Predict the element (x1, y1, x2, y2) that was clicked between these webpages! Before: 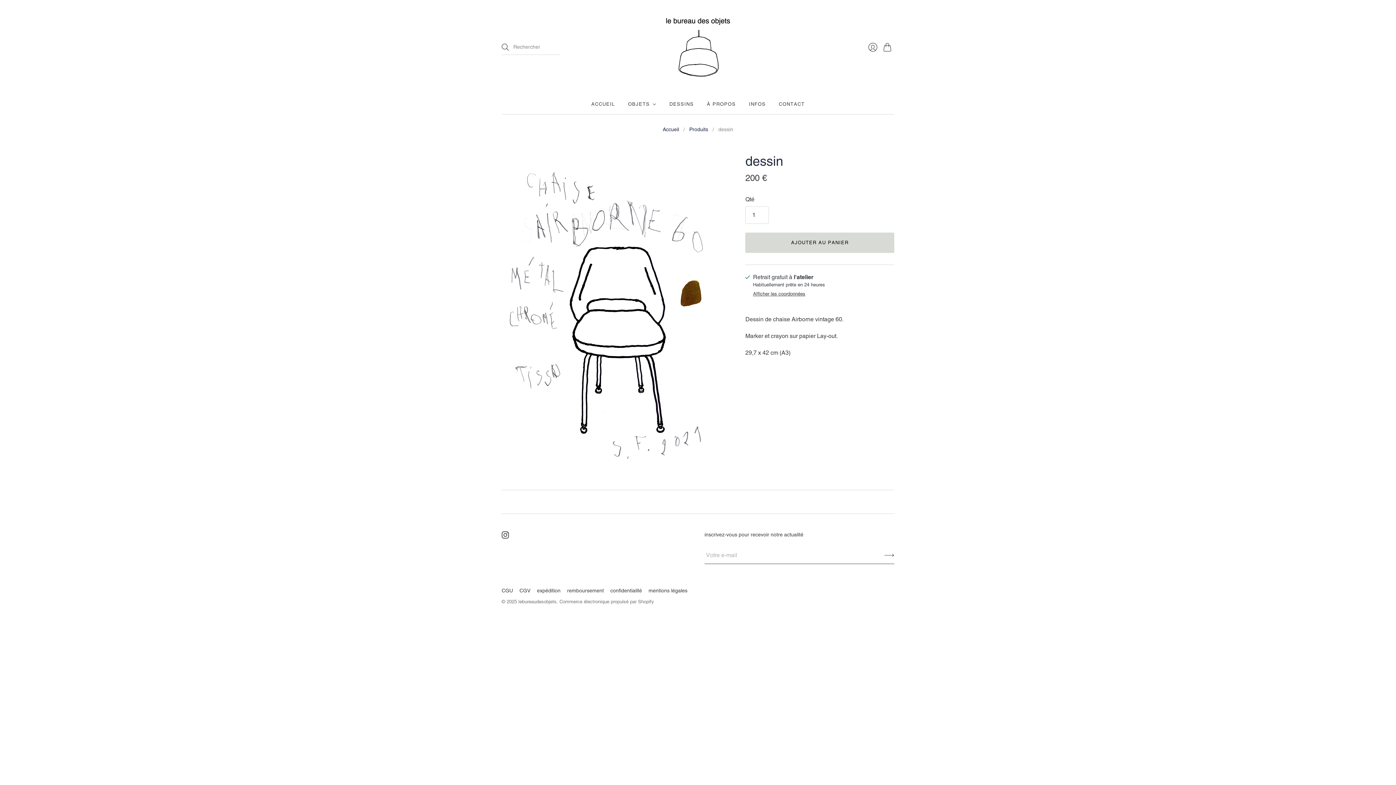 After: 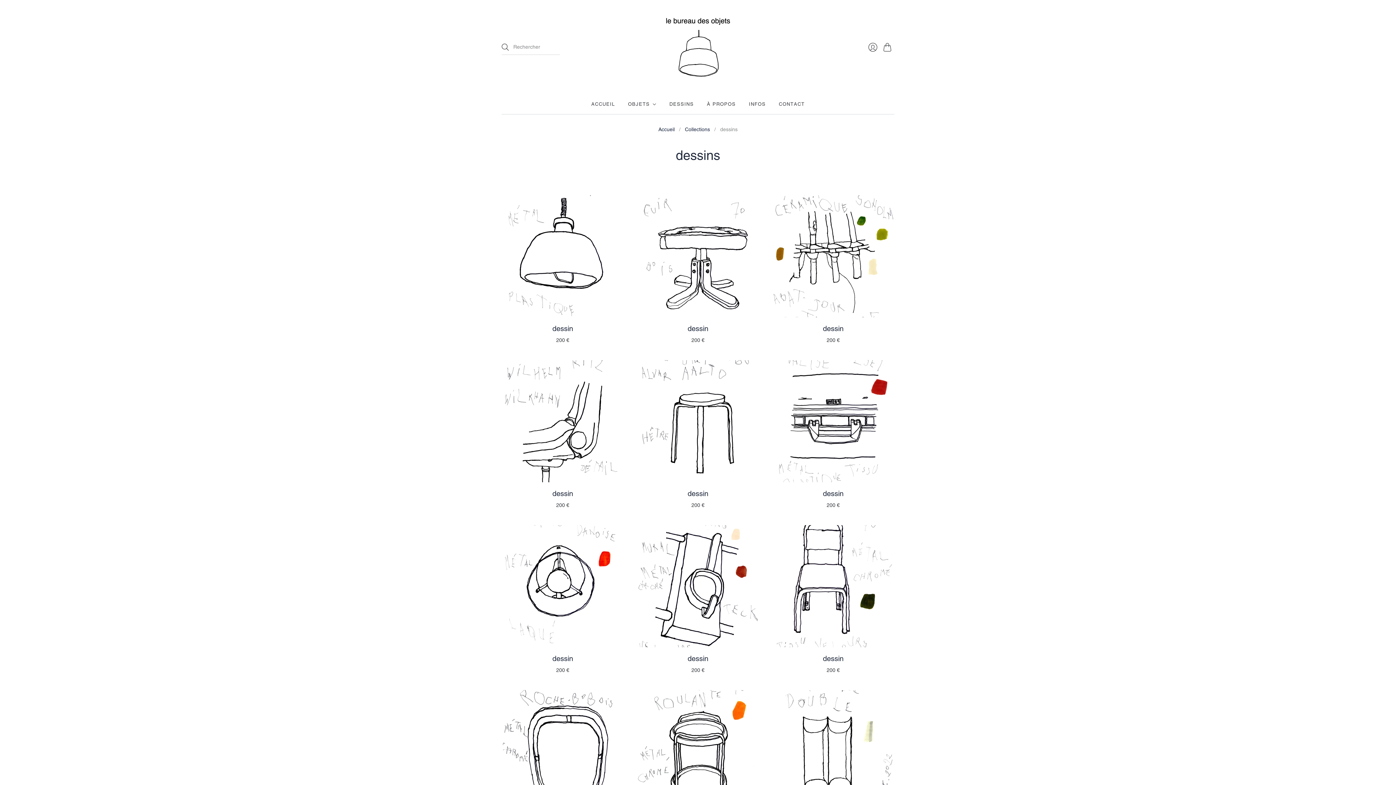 Action: label: DESSINS bbox: (669, 97, 694, 110)